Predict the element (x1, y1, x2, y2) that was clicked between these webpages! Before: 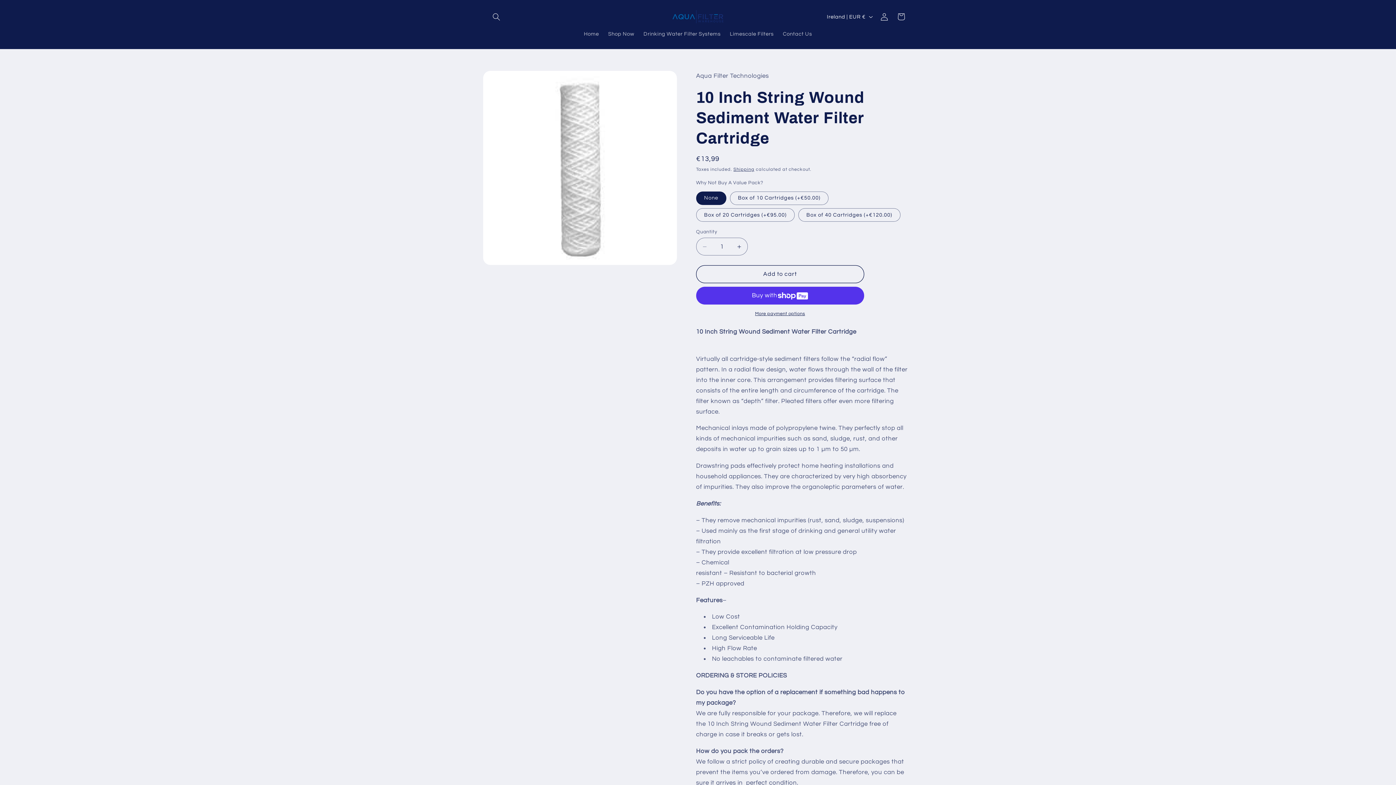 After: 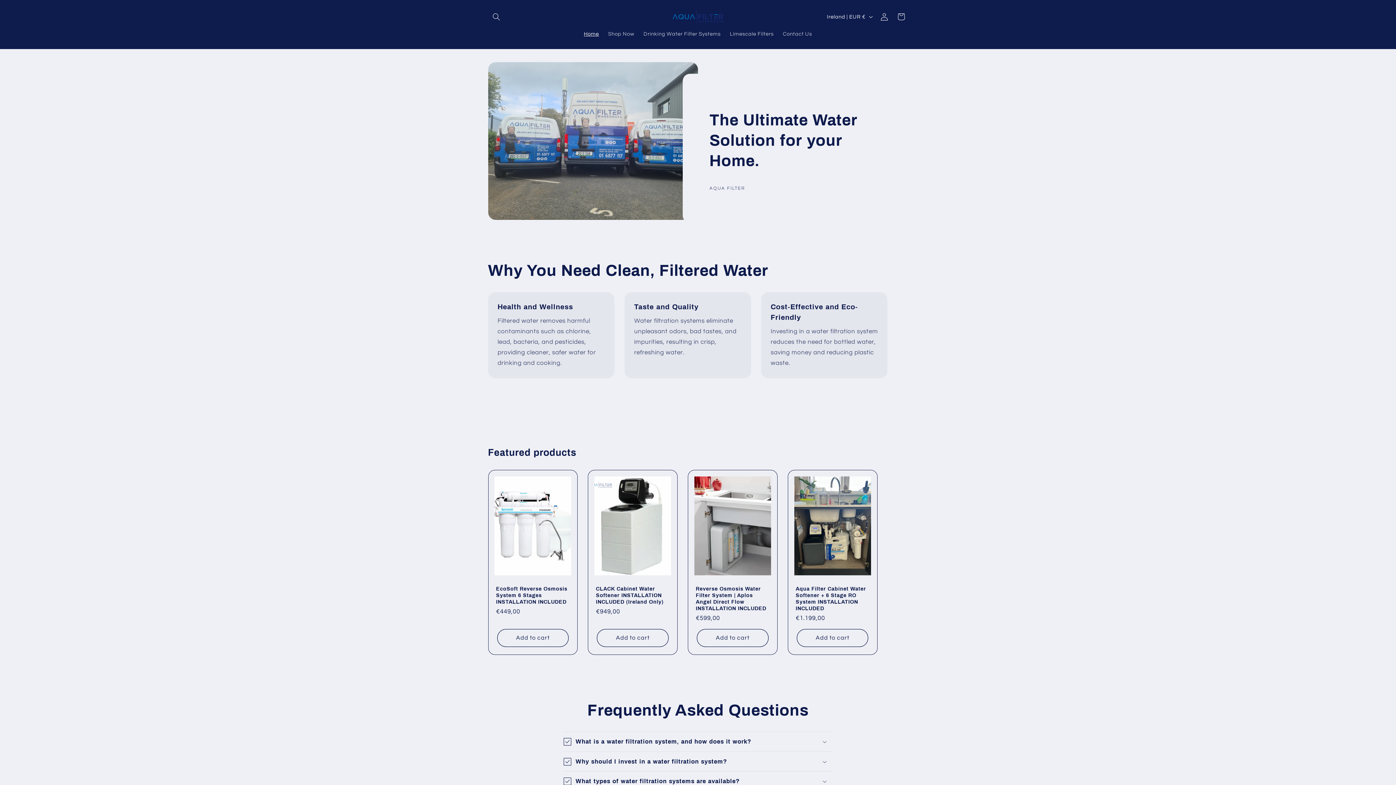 Action: bbox: (669, 7, 726, 26)